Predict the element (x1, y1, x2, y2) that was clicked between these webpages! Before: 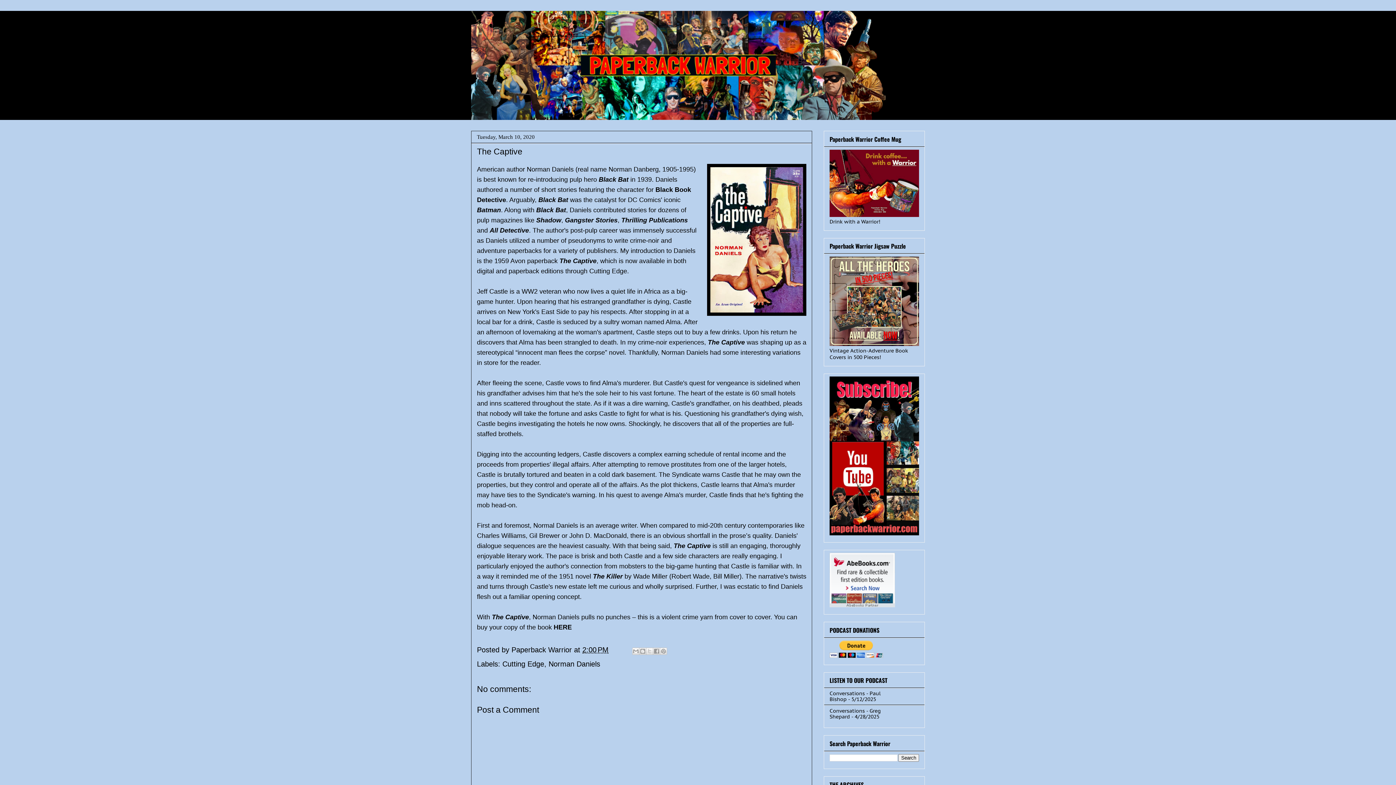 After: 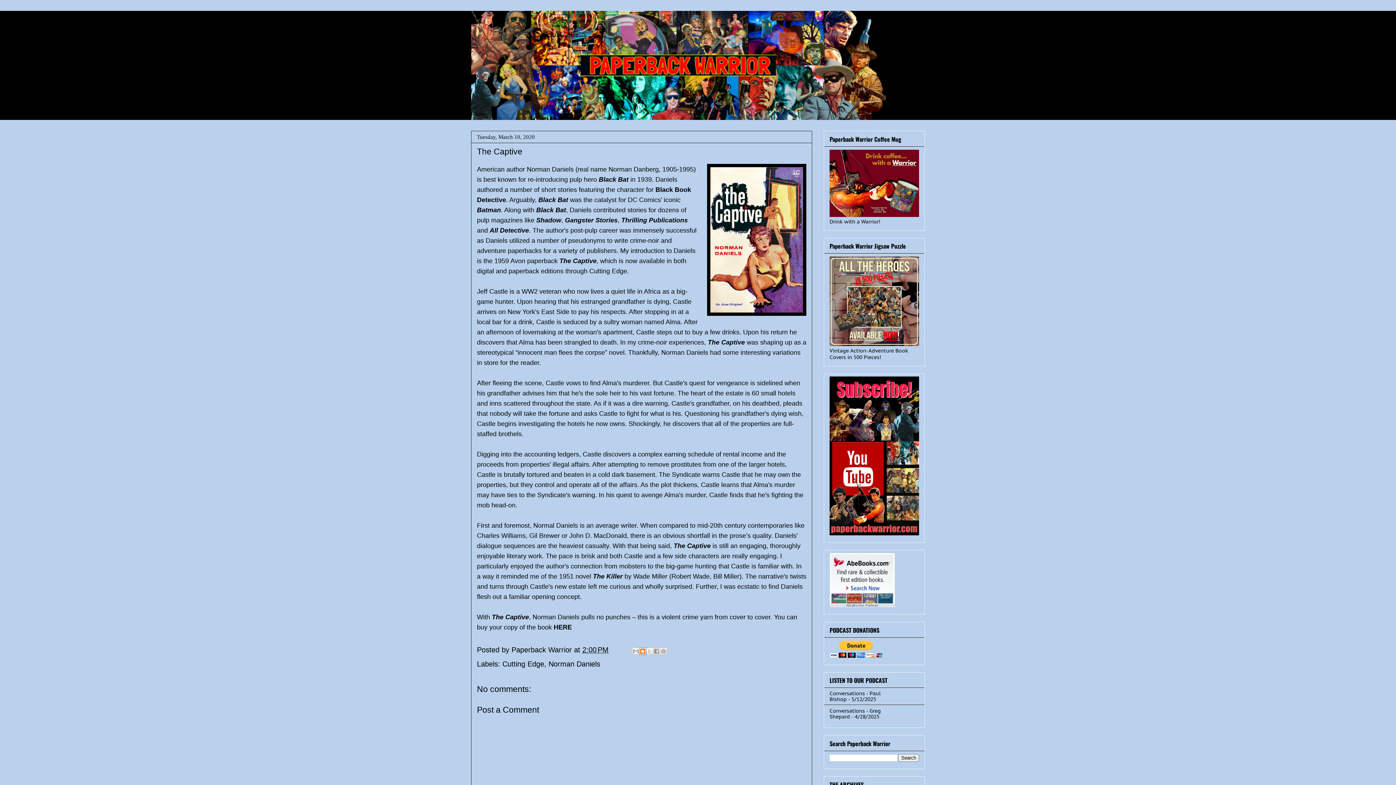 Action: bbox: (639, 648, 646, 655) label: BlogThis!